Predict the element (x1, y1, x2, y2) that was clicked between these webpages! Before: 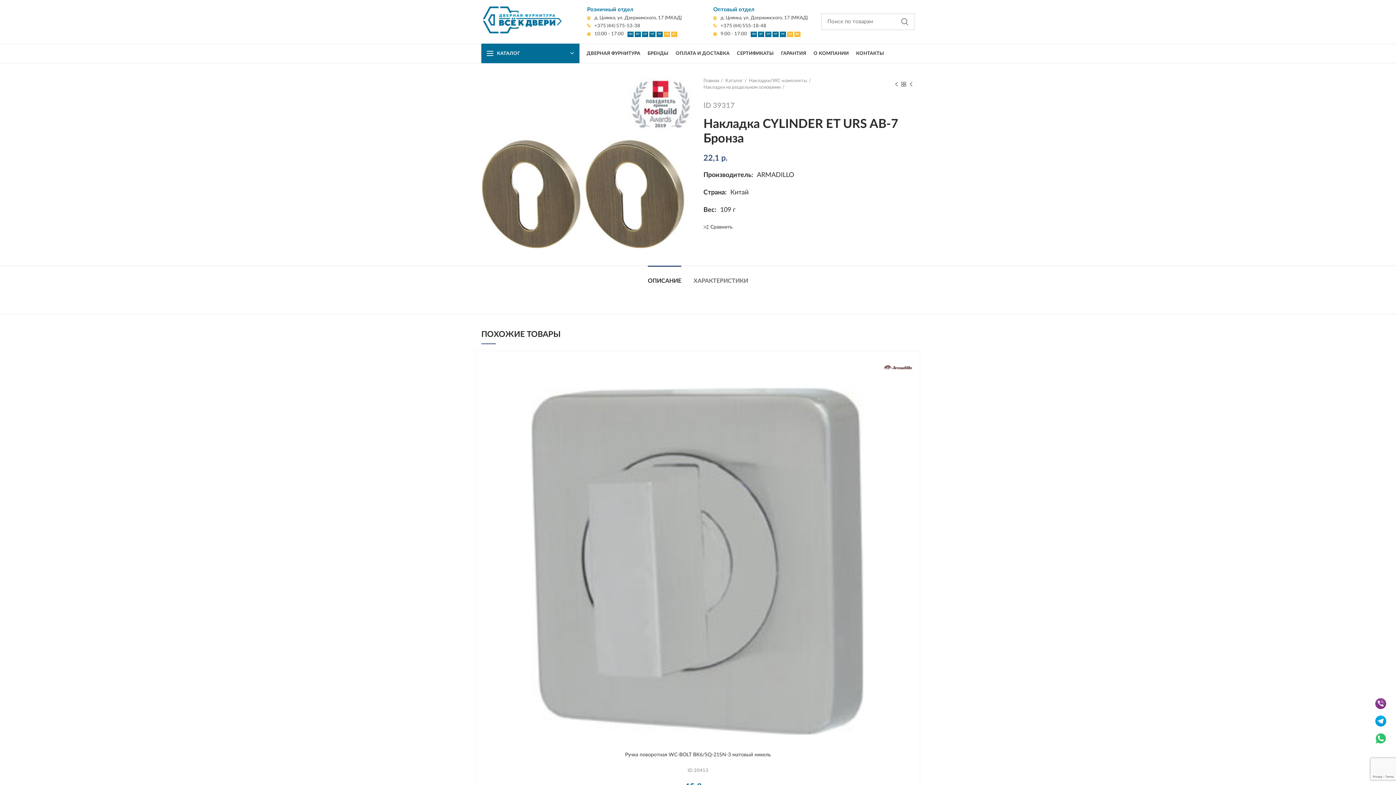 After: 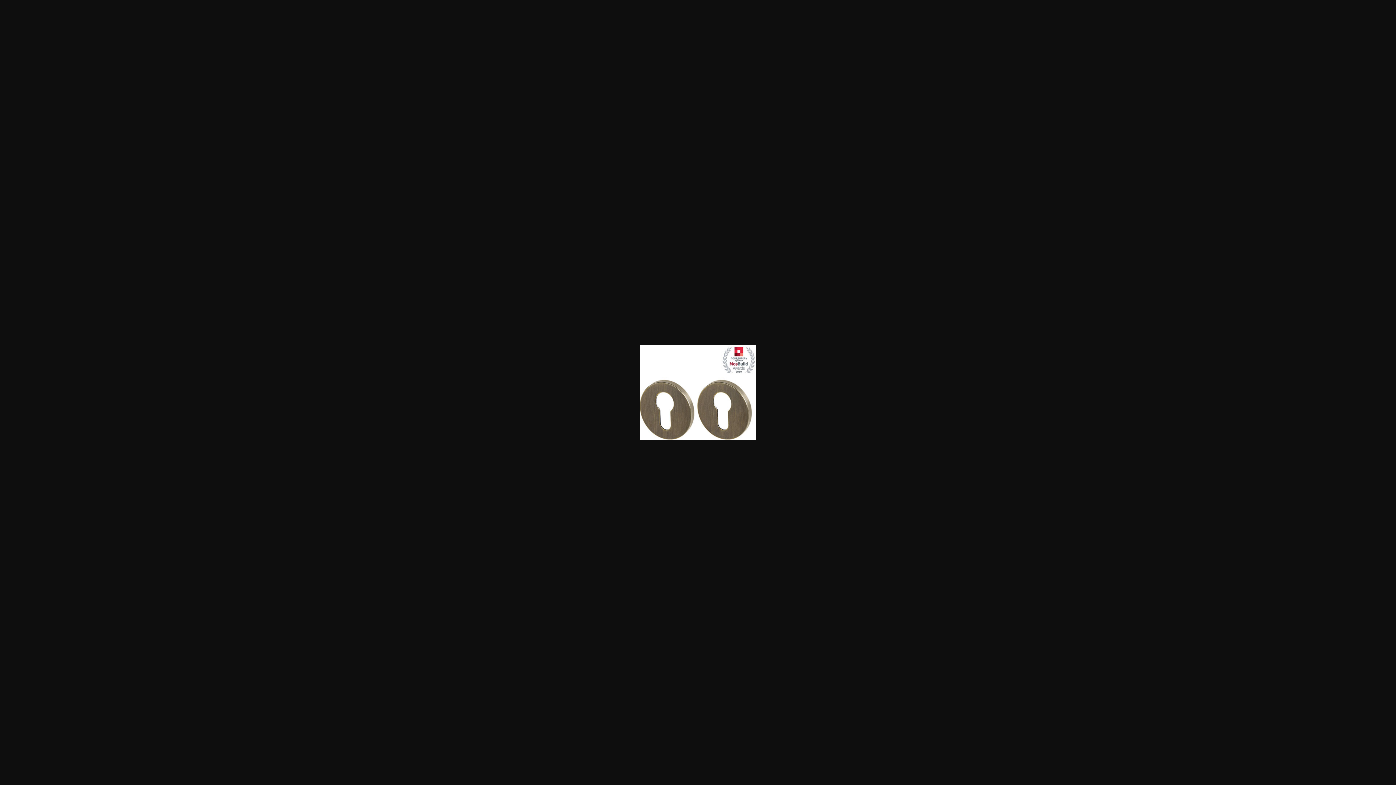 Action: bbox: (482, 243, 692, 249)